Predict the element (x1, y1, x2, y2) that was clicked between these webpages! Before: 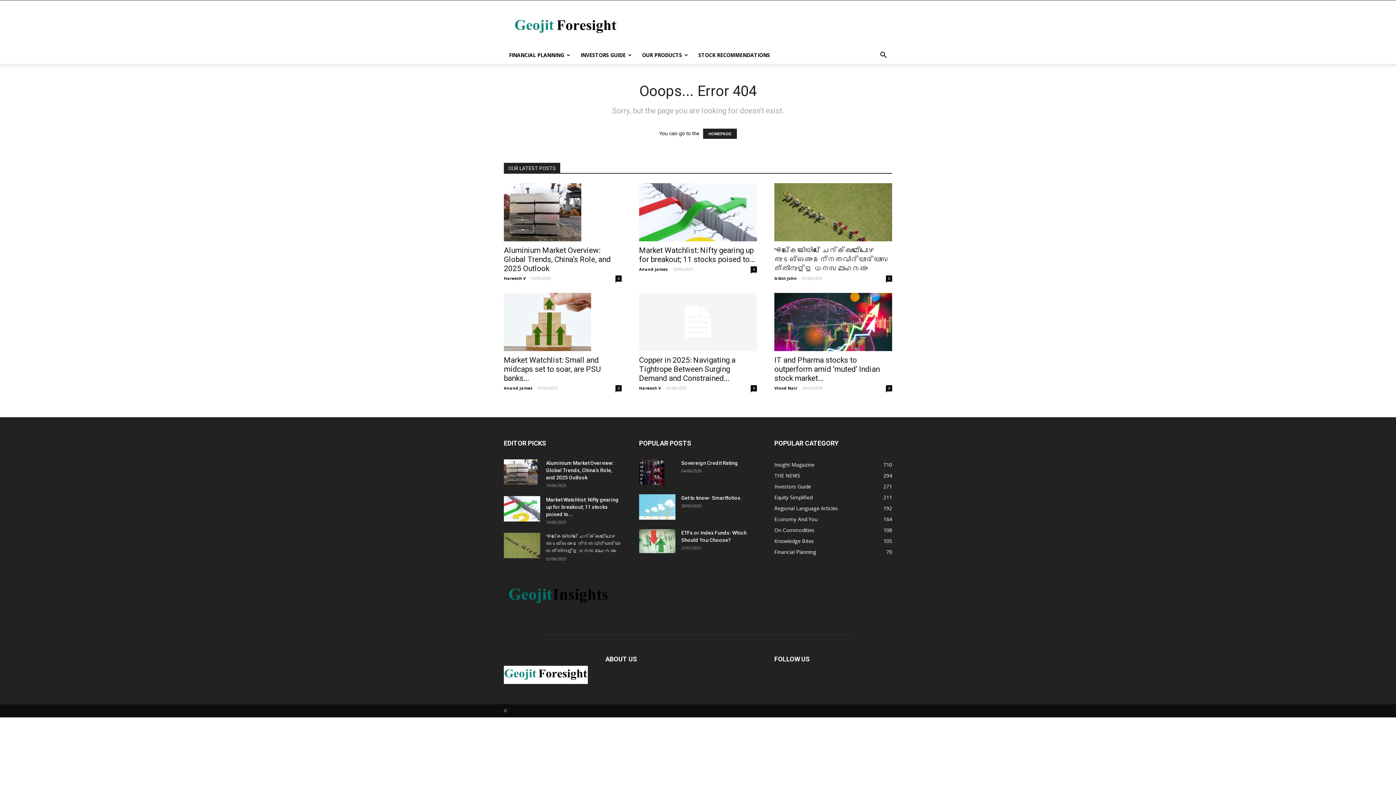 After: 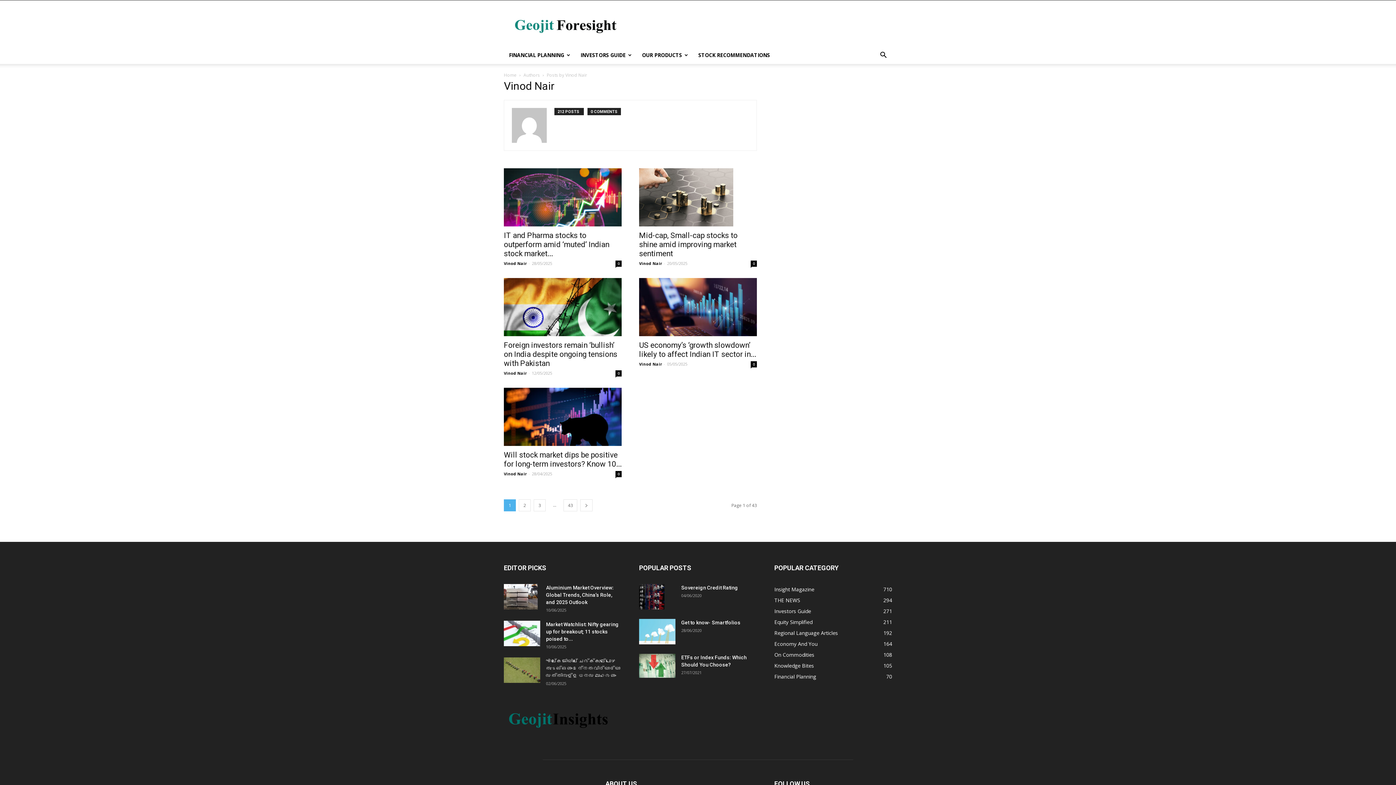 Action: bbox: (774, 385, 797, 390) label: Vinod Nair